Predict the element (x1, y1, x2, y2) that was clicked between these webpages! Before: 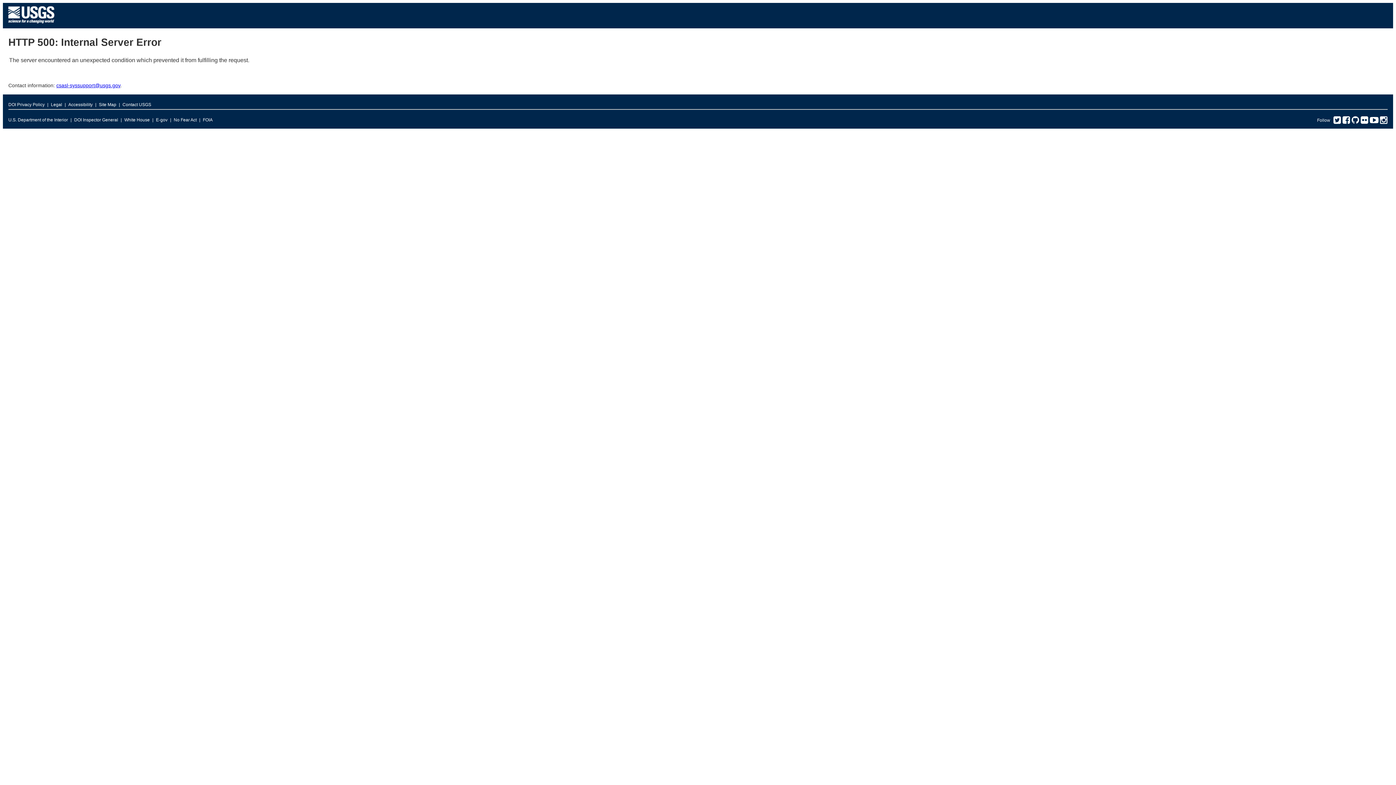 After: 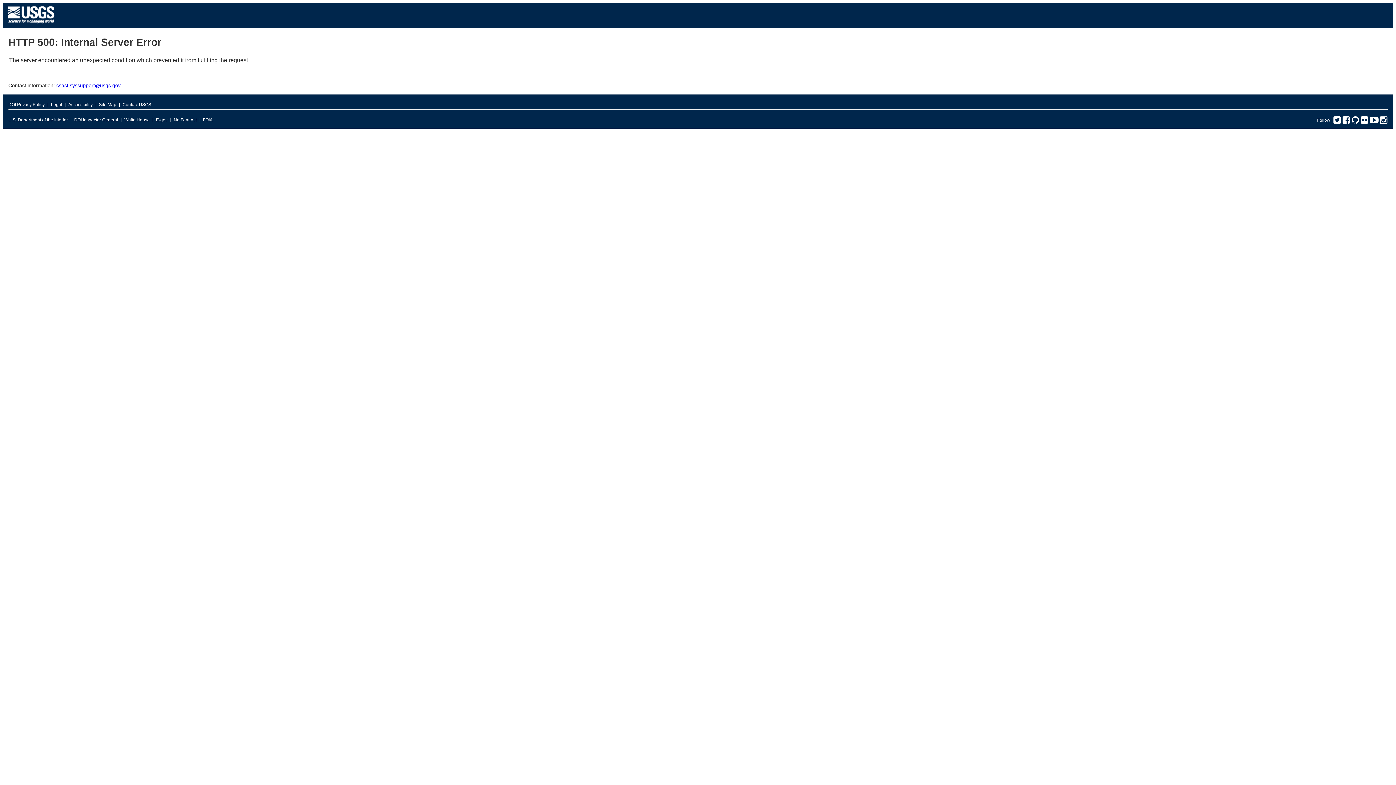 Action: label: Facebook bbox: (1342, 119, 1350, 124)